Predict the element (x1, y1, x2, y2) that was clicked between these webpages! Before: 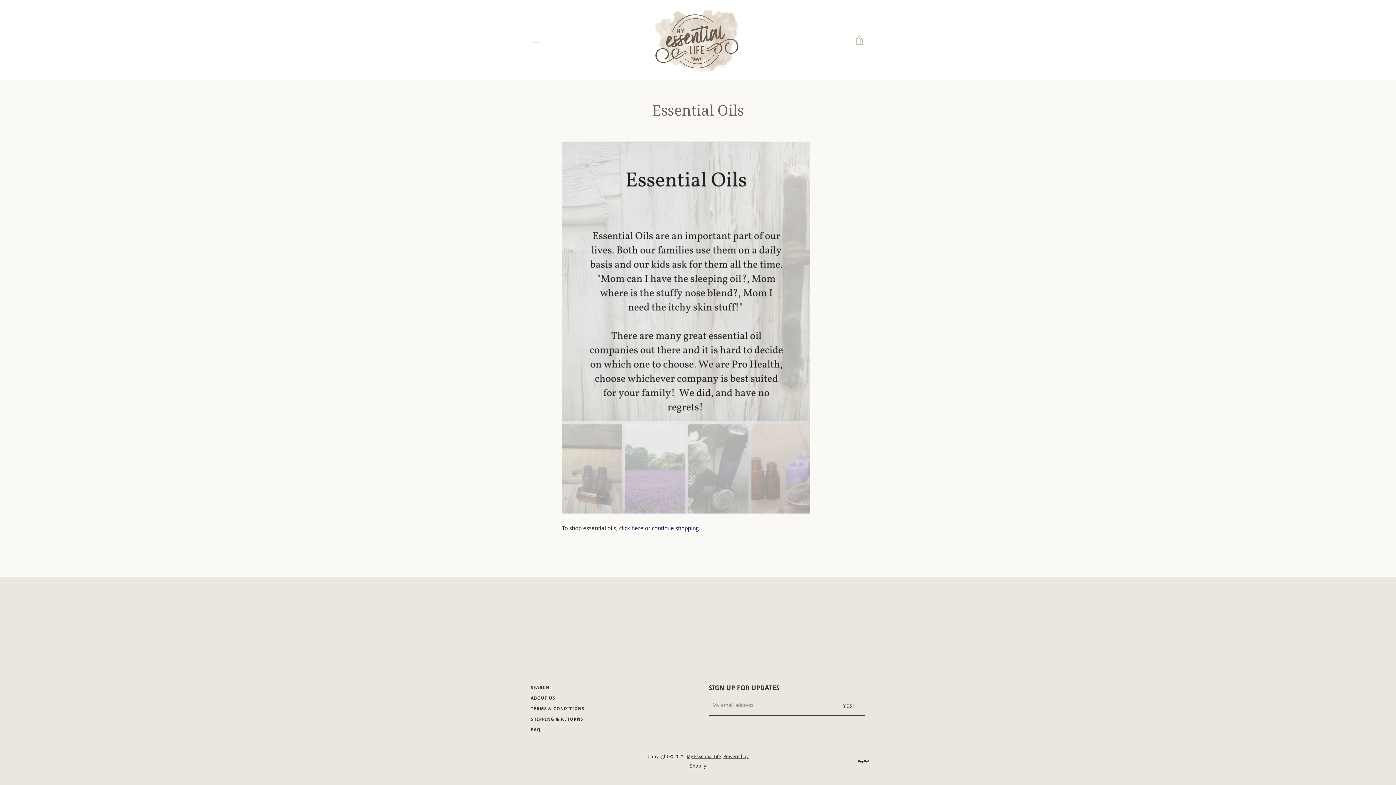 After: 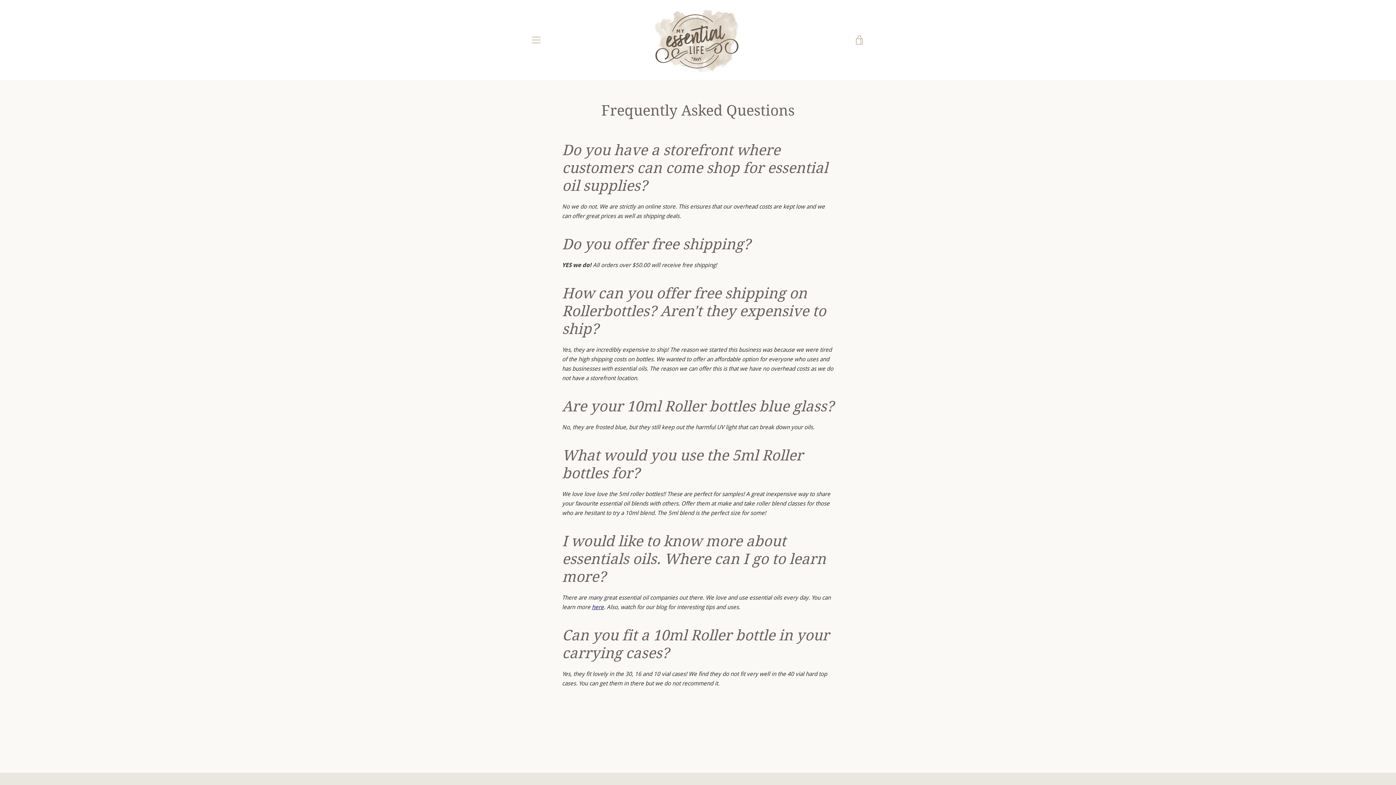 Action: label: FAQ bbox: (530, 727, 540, 732)